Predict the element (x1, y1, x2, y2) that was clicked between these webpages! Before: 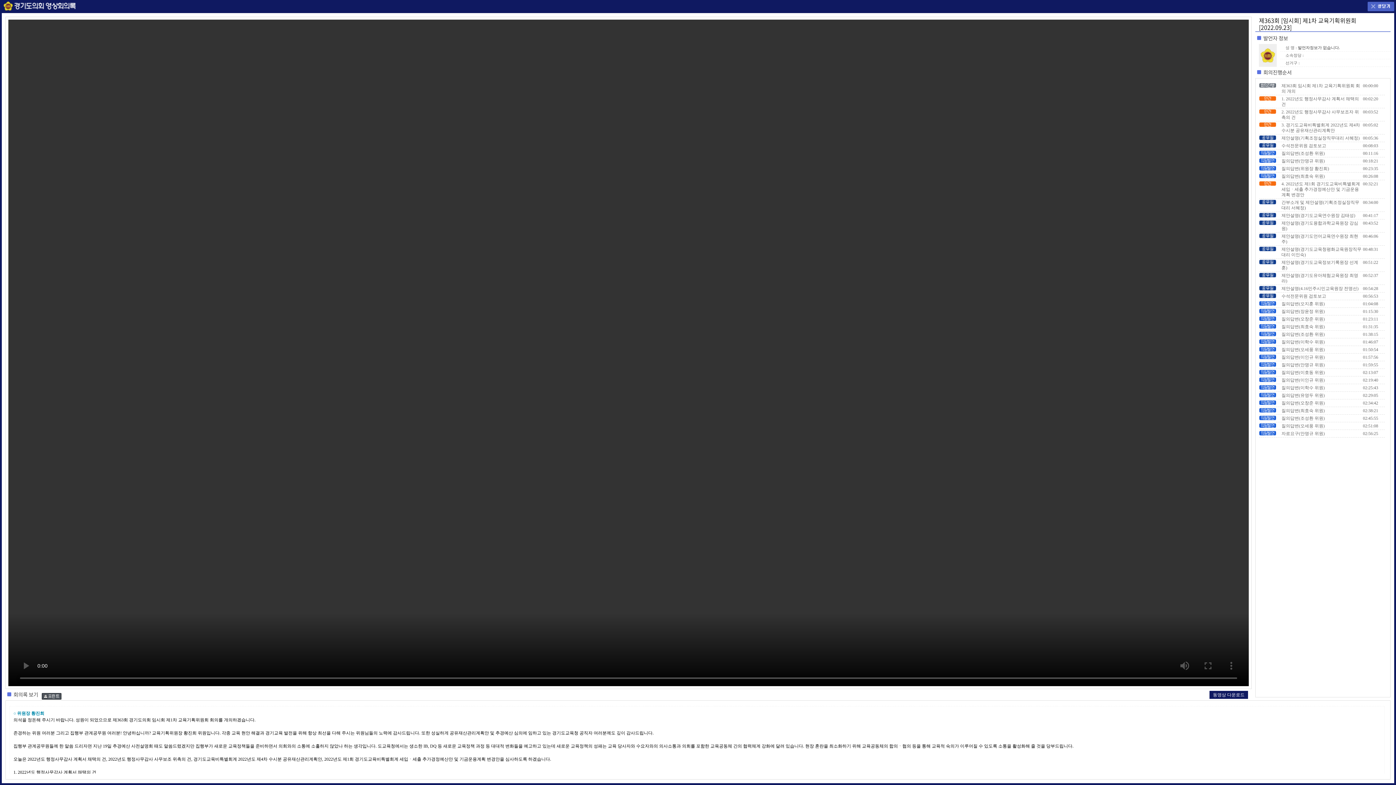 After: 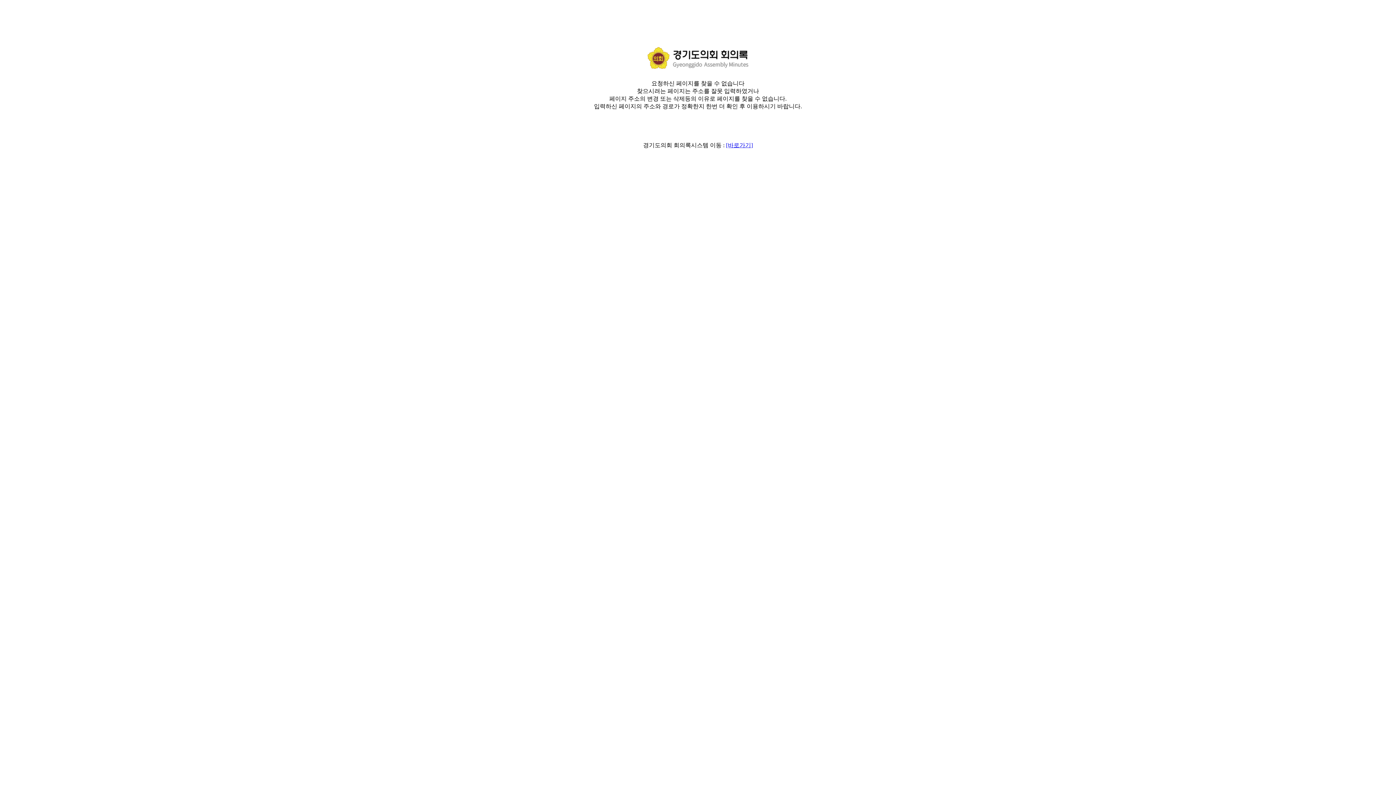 Action: label: 자료요구(안명규 위원) bbox: (1281, 431, 1325, 436)